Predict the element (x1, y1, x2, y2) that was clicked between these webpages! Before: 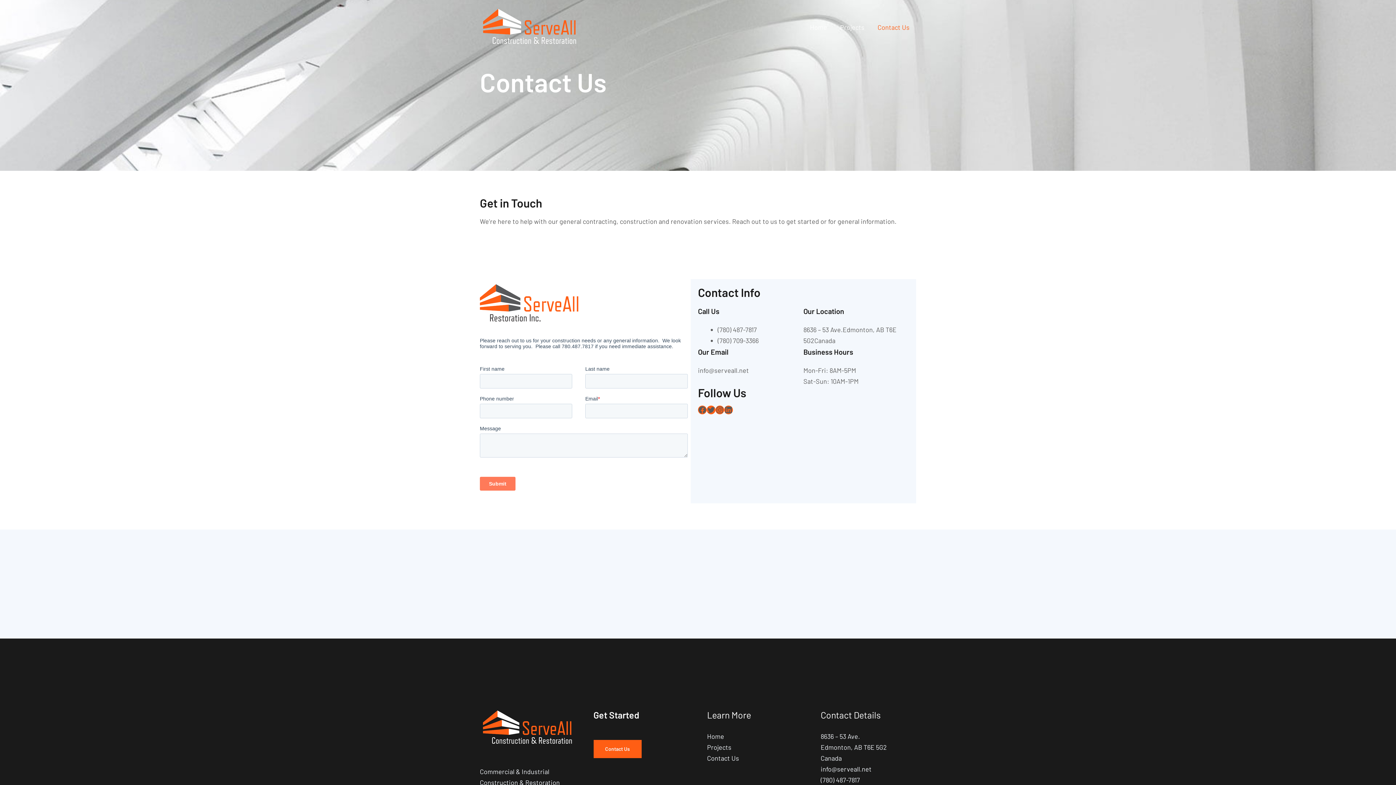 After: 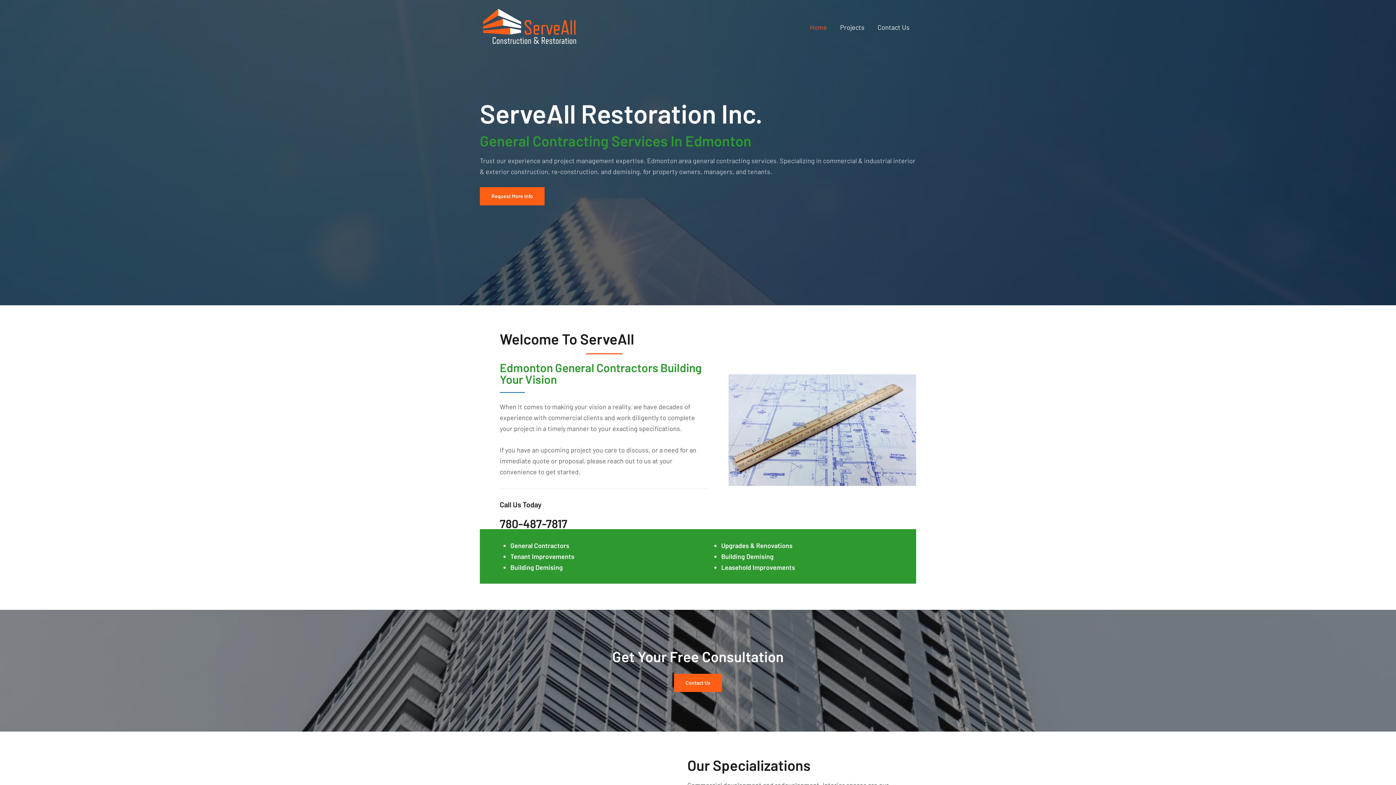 Action: label: Home bbox: (803, 14, 833, 39)